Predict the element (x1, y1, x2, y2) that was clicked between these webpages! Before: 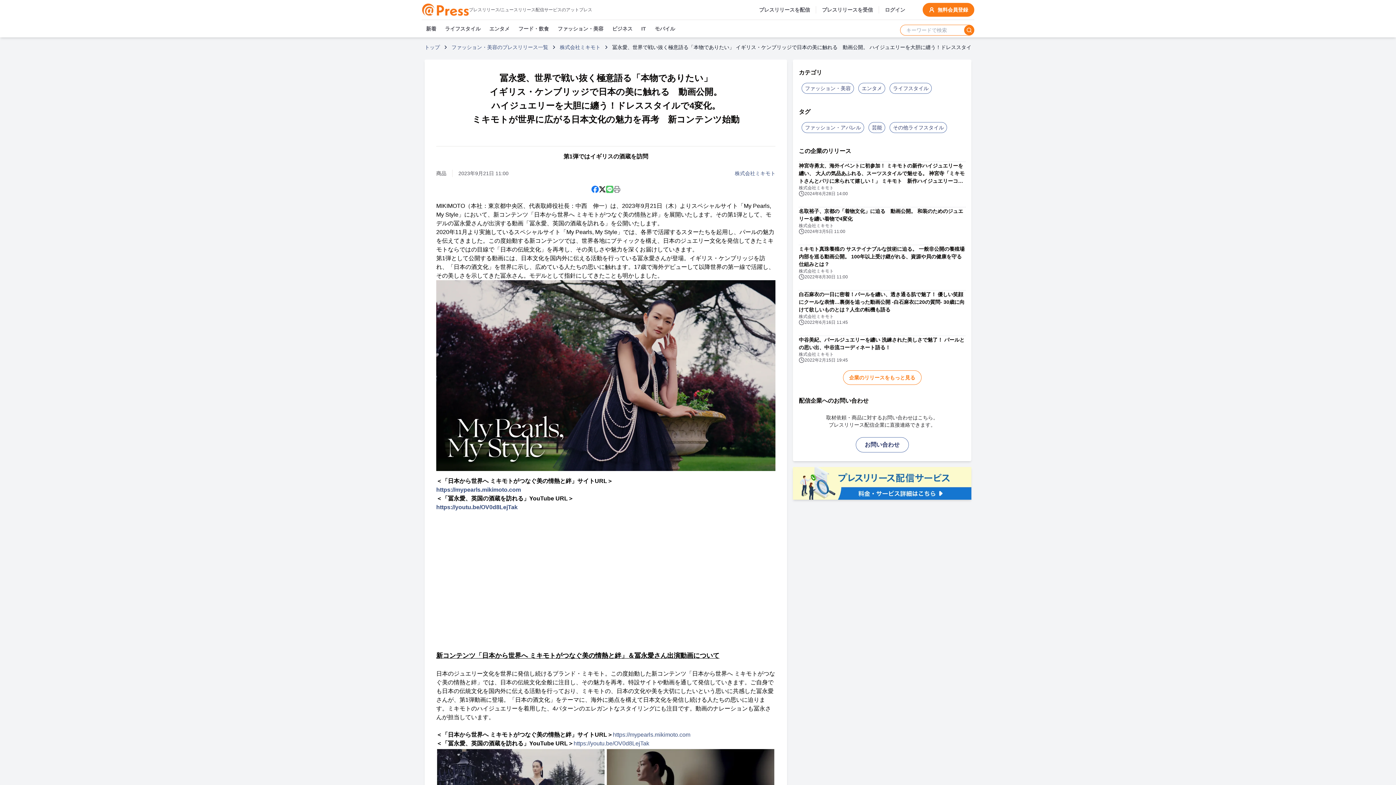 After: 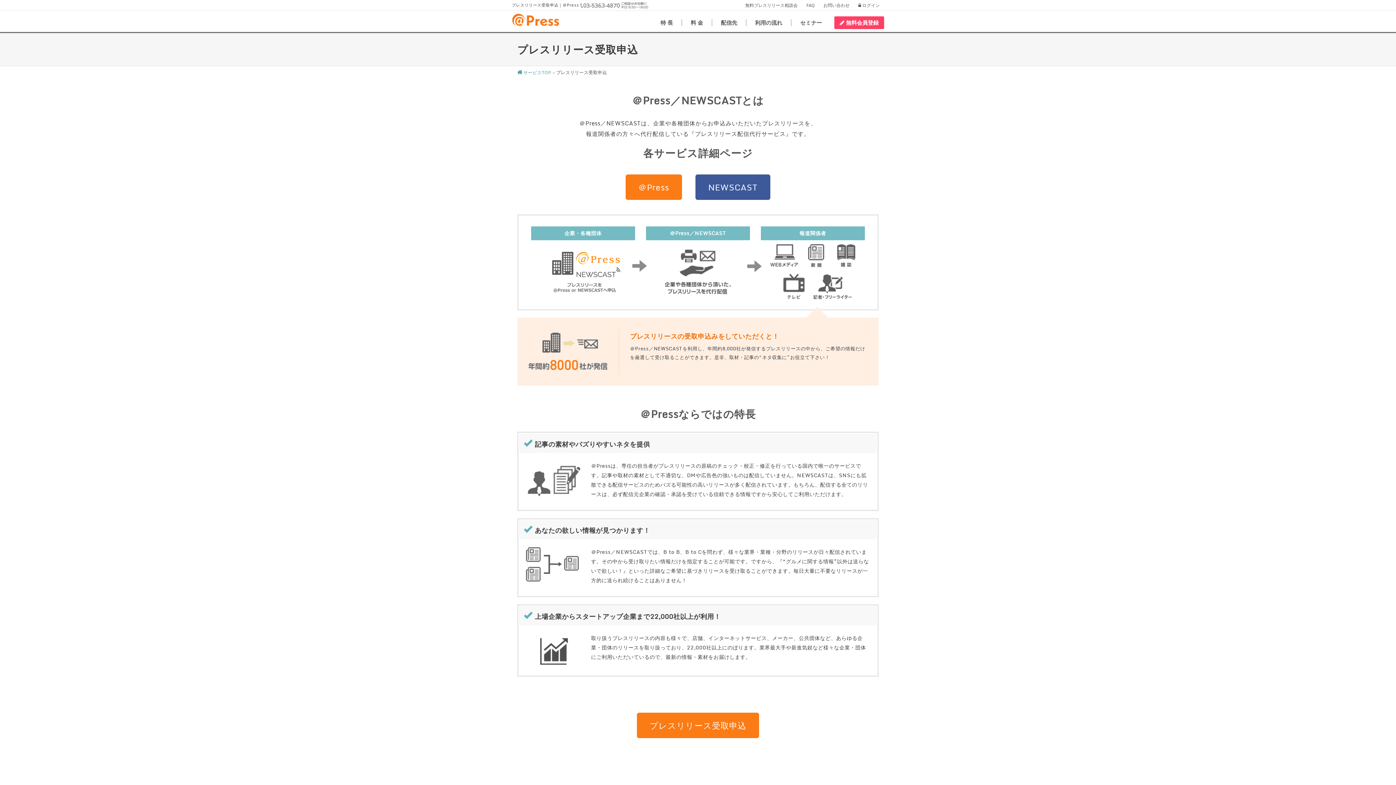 Action: label: プレスリリースを受信 bbox: (822, 6, 879, 13)